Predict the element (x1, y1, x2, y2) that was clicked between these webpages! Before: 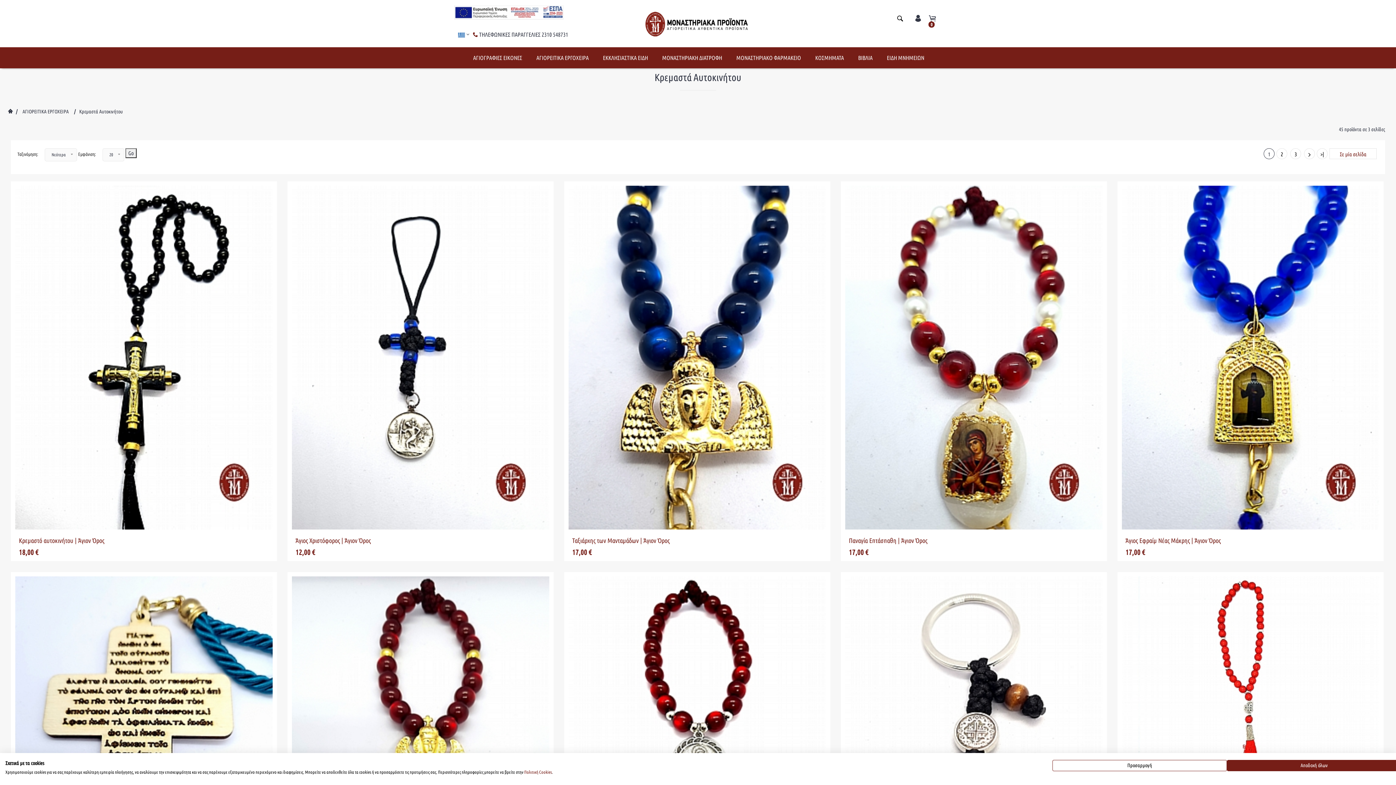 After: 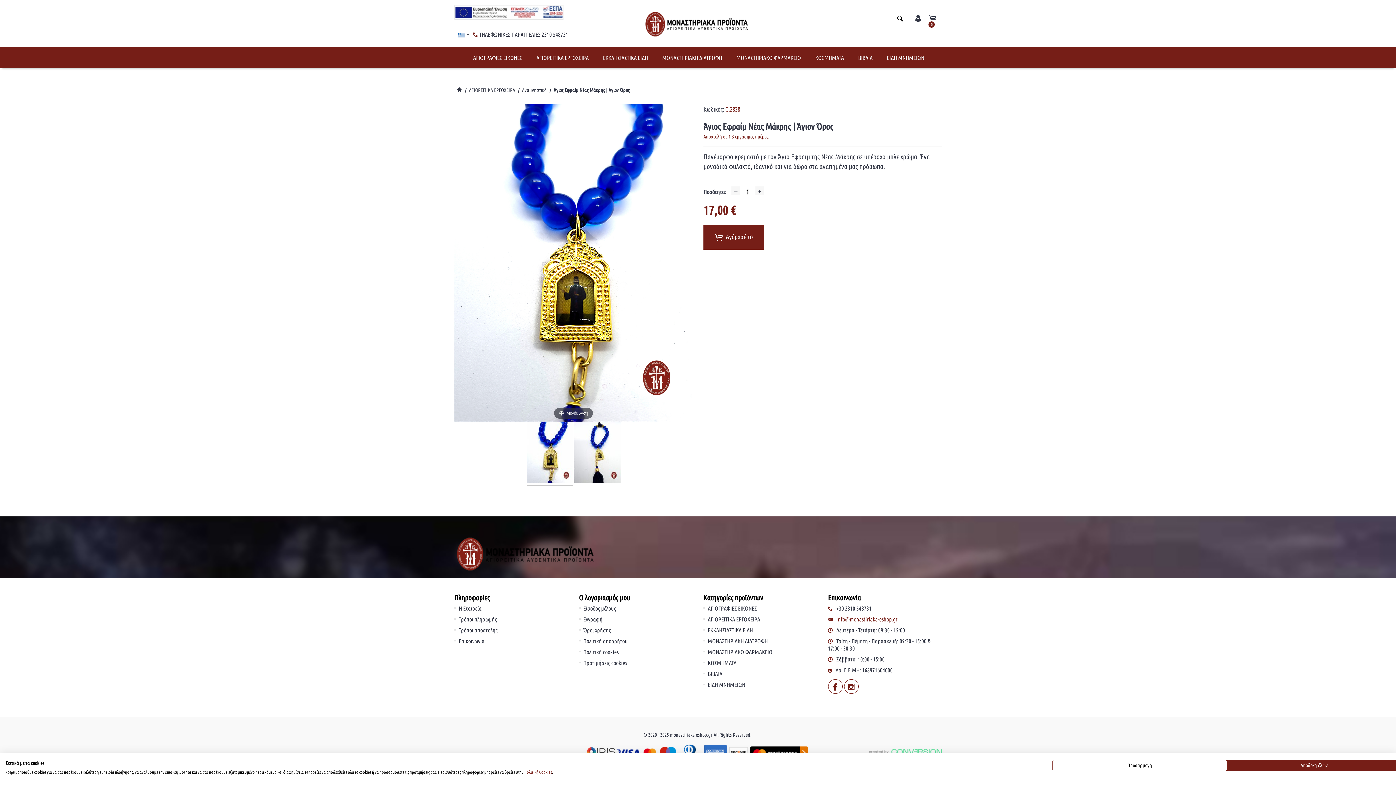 Action: bbox: (1112, 182, 1388, 188) label: Άγιος Εφραίμ Νέας Μάκρης | Άγιον Όρος
17,00 €